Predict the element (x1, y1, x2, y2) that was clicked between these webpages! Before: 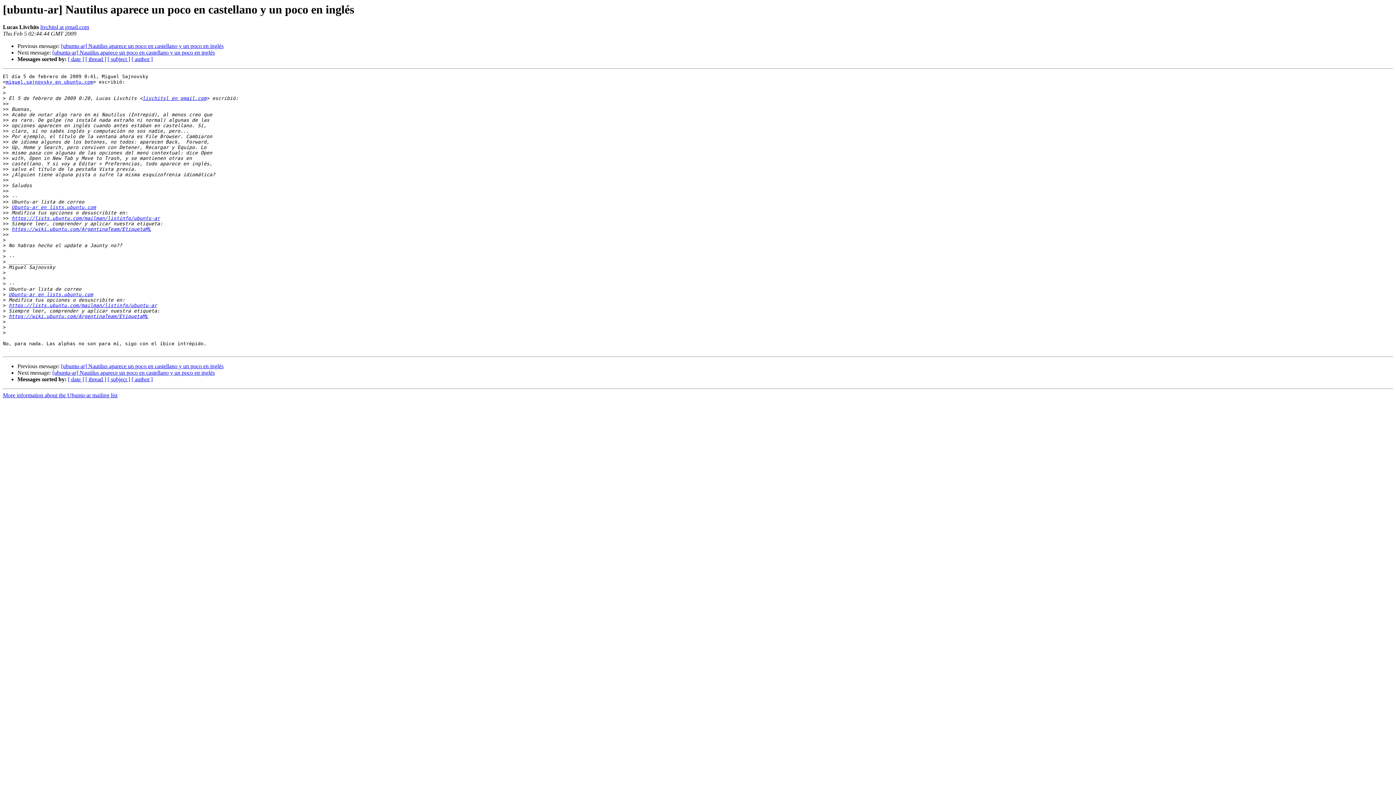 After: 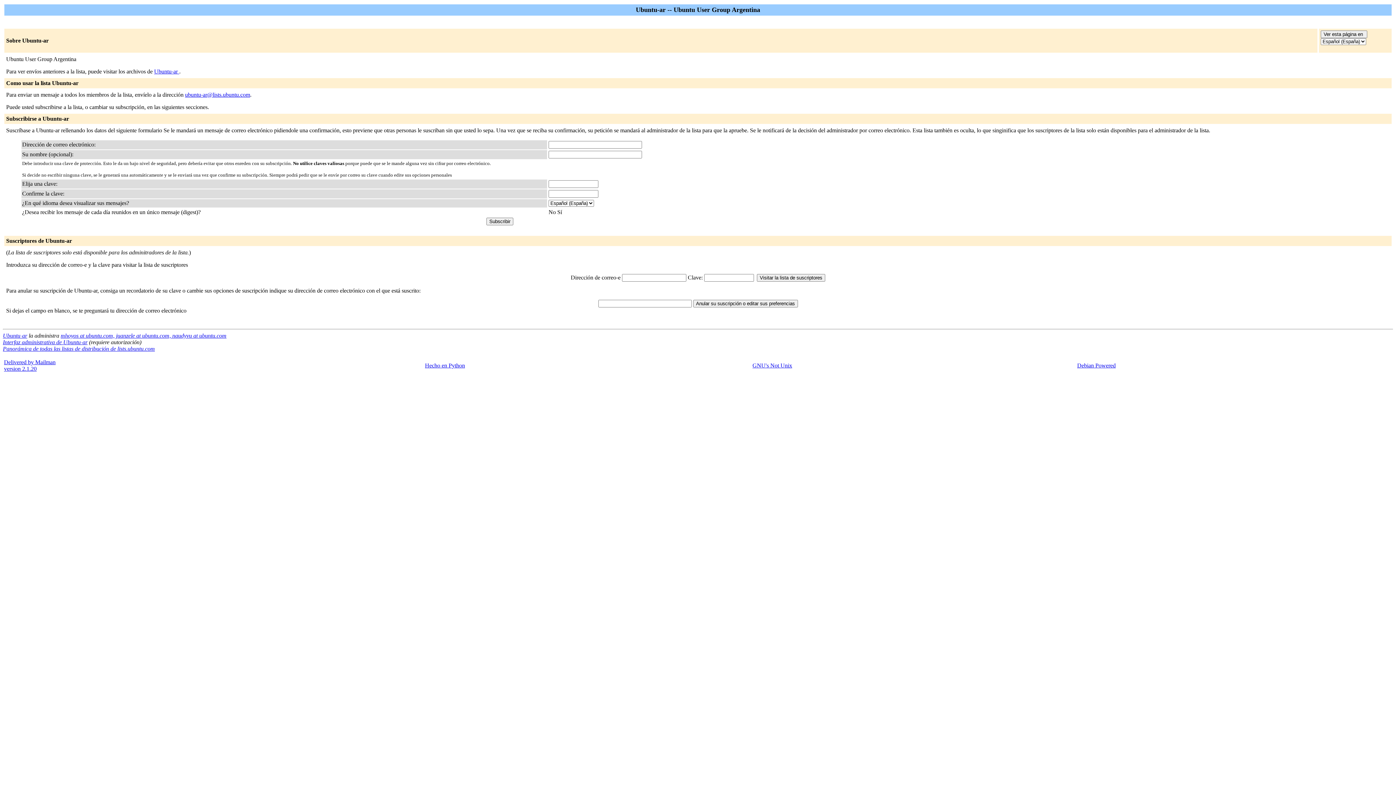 Action: label: https://lists.ubuntu.com/mailman/listinfo/ubuntu-ar bbox: (11, 215, 160, 221)